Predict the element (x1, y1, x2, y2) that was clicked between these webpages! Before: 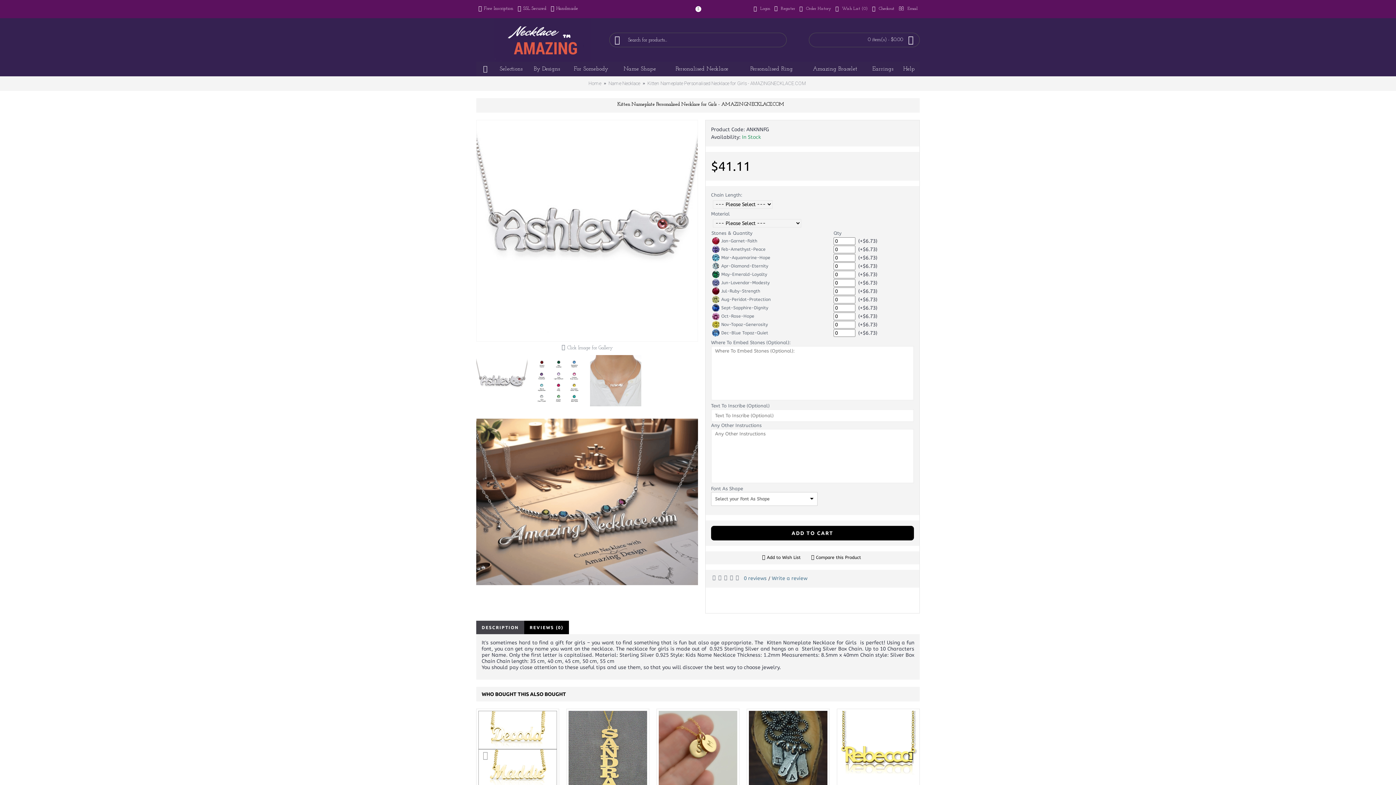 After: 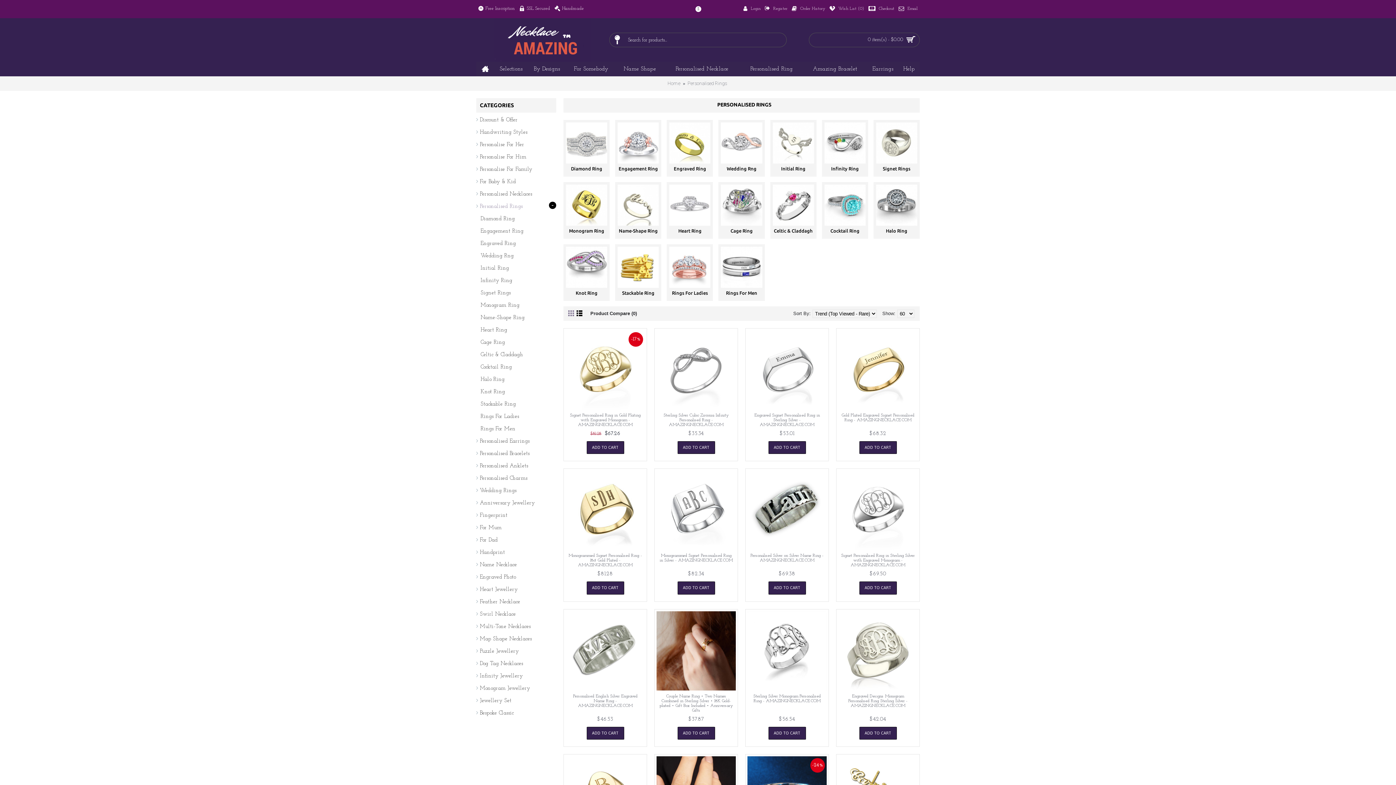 Action: bbox: (740, 61, 802, 76) label: Personalised Ring